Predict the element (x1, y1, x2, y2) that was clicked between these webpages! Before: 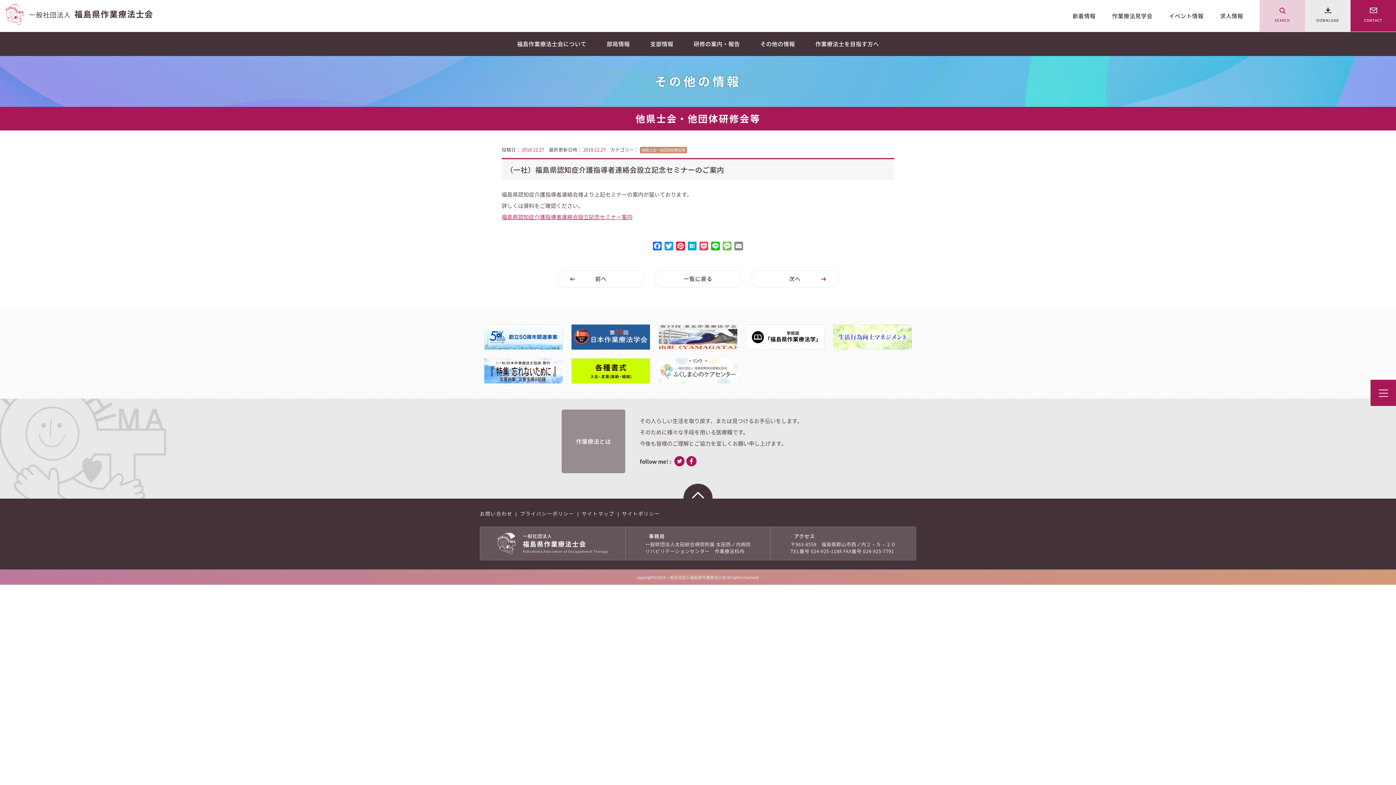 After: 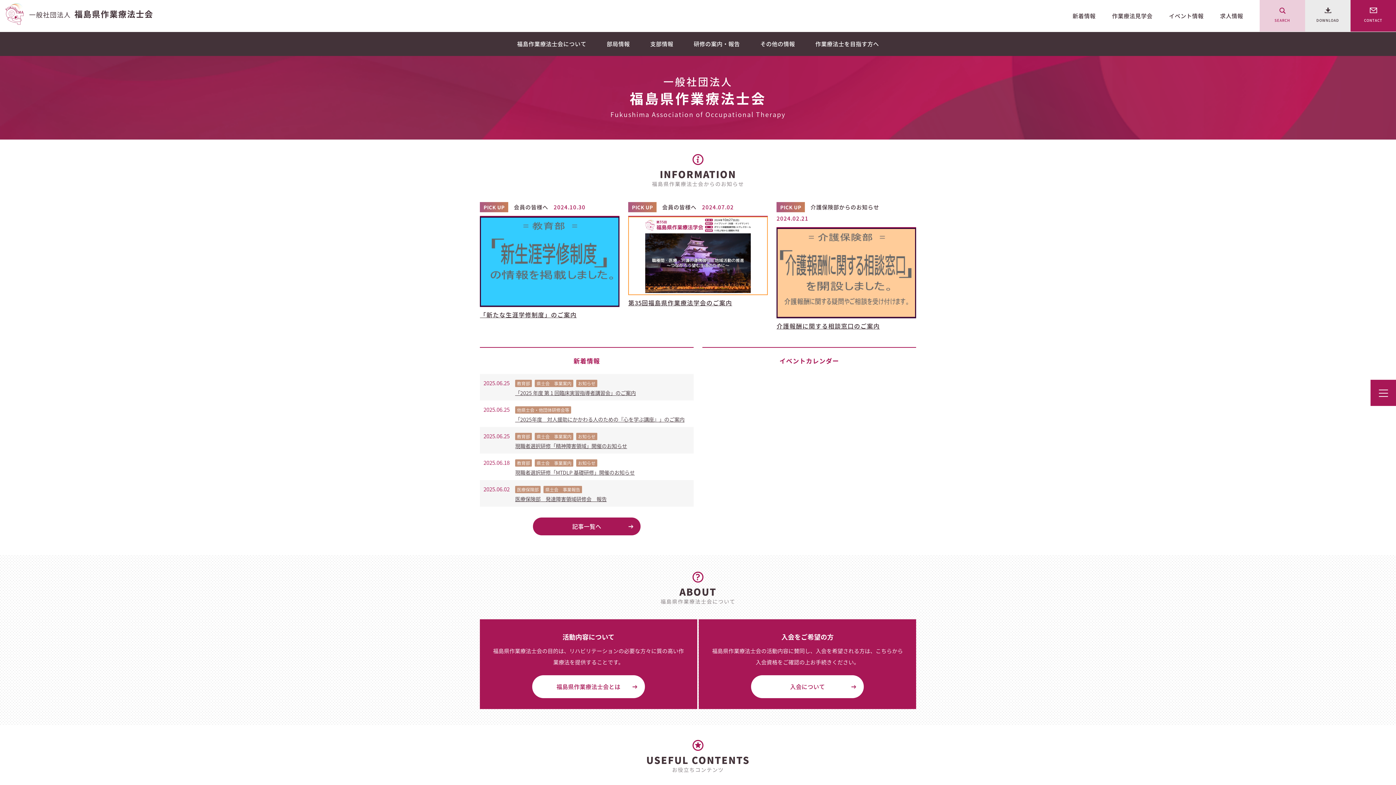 Action: label: 一般社団法人福島県作業療法士会 bbox: (29, 8, 153, 20)